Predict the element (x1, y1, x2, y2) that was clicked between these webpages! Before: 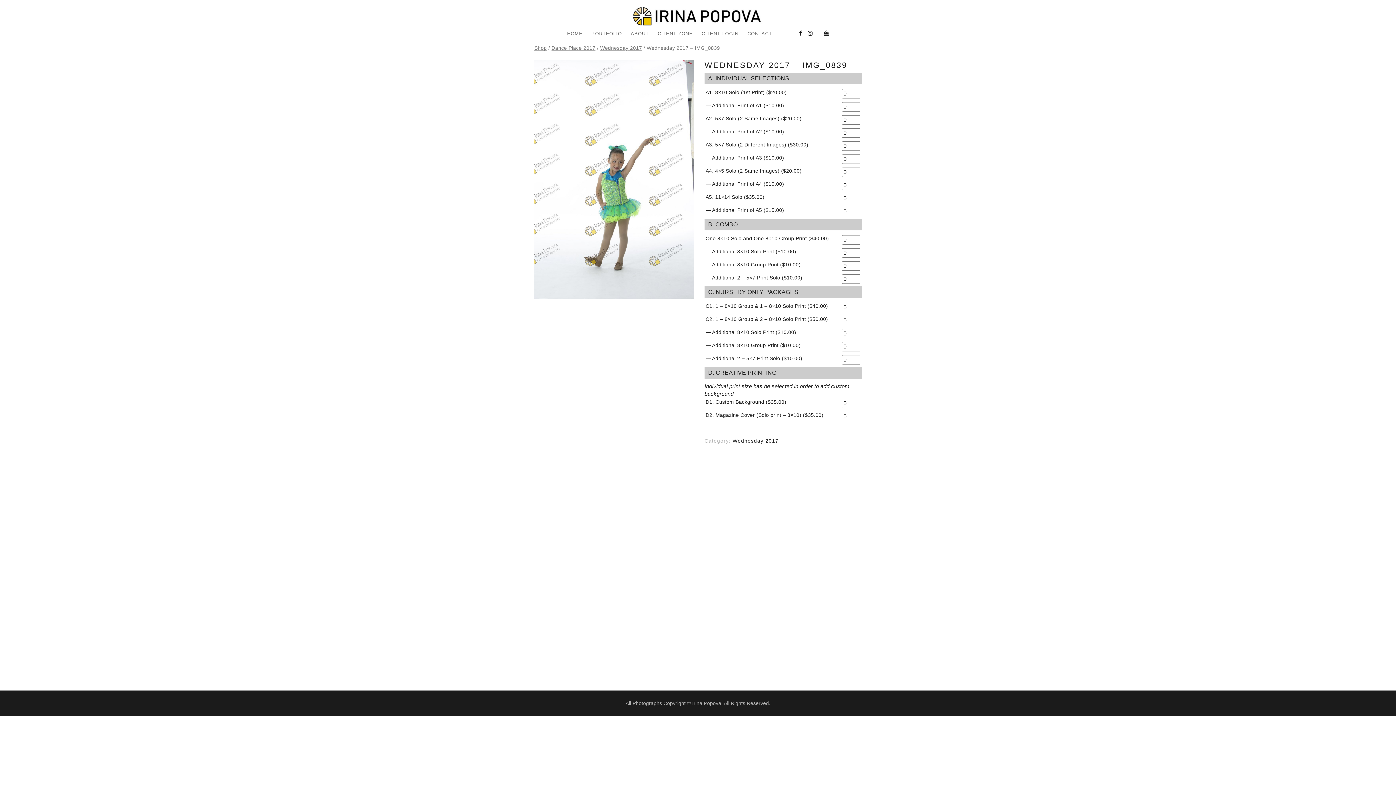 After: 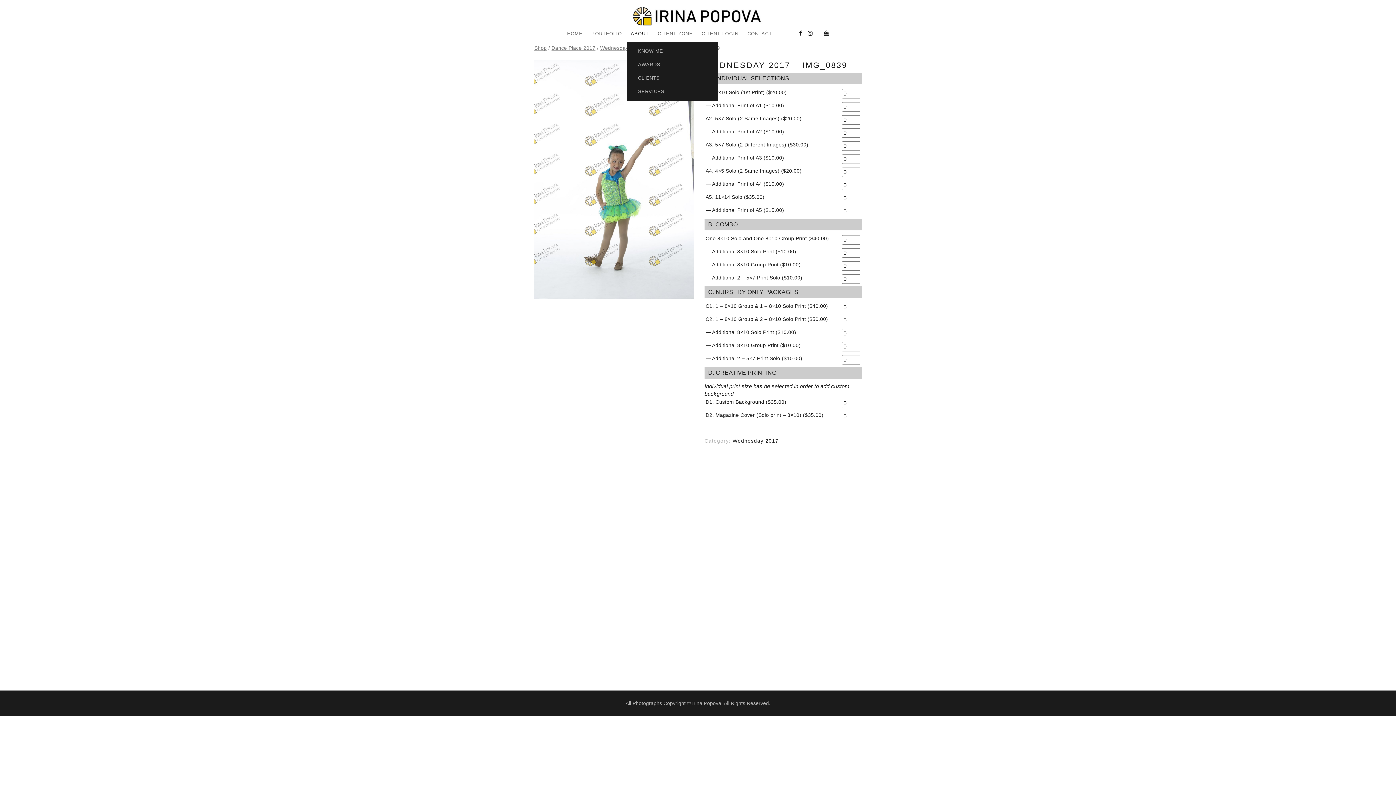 Action: bbox: (630, 25, 649, 41) label: ABOUT